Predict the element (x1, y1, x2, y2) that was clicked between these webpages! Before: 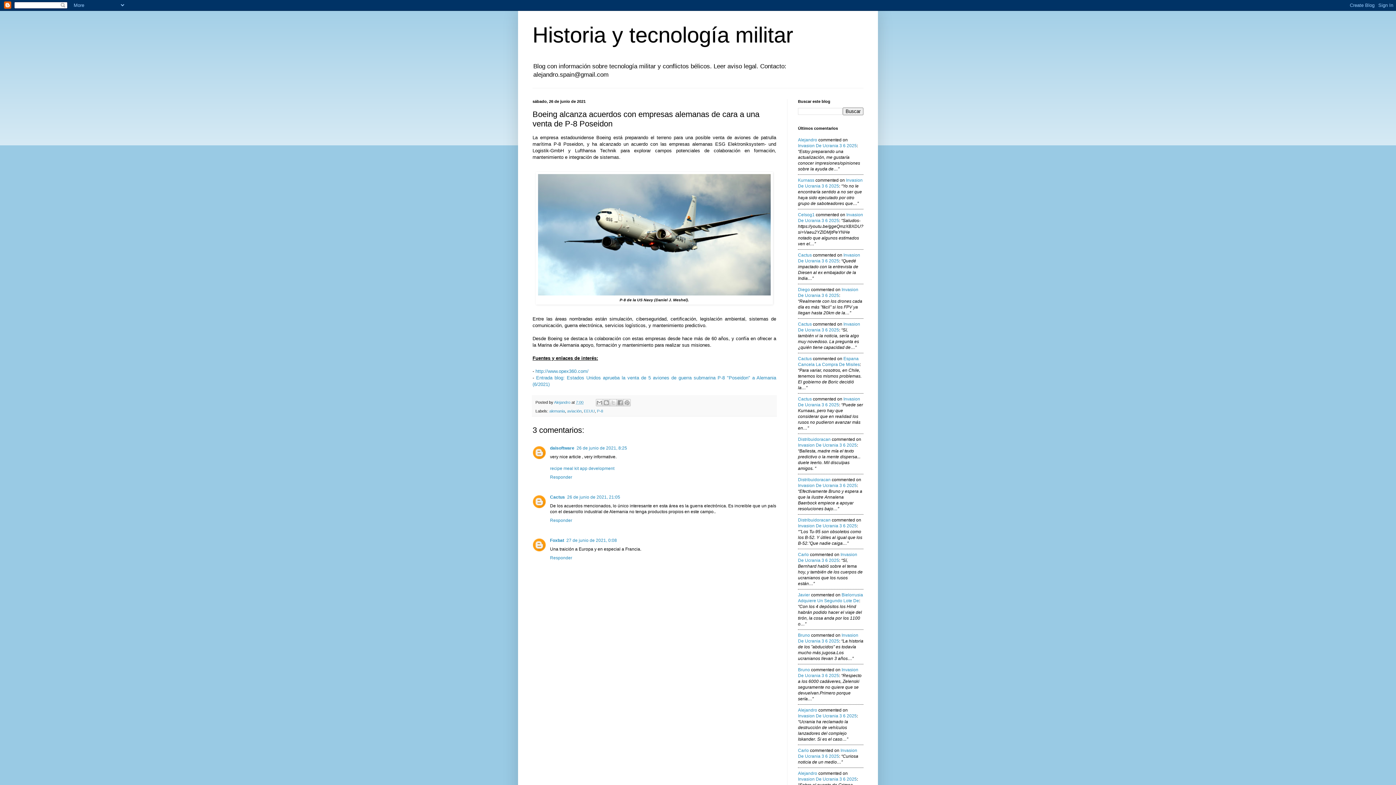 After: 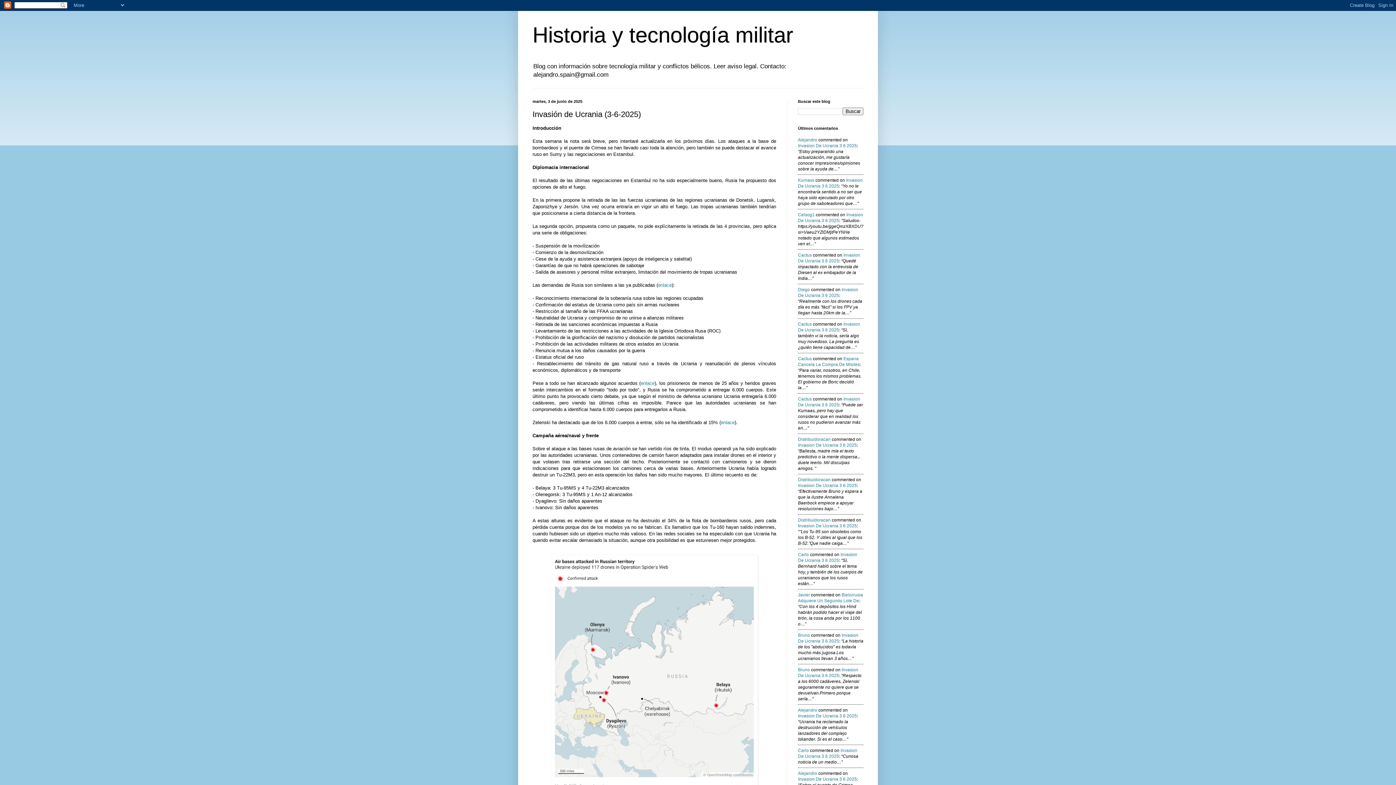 Action: label: Invasion De Ucrania 3 6 2025 bbox: (798, 177, 862, 188)